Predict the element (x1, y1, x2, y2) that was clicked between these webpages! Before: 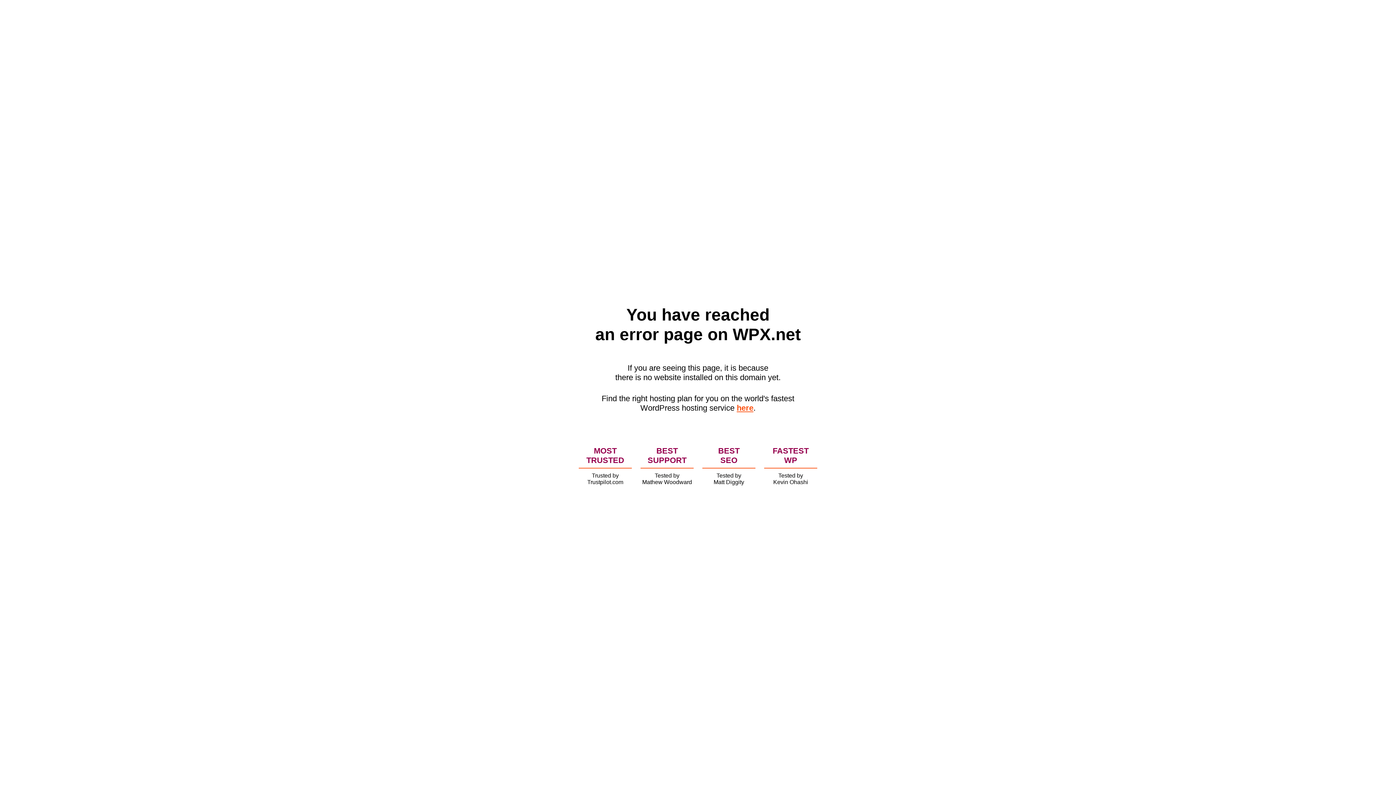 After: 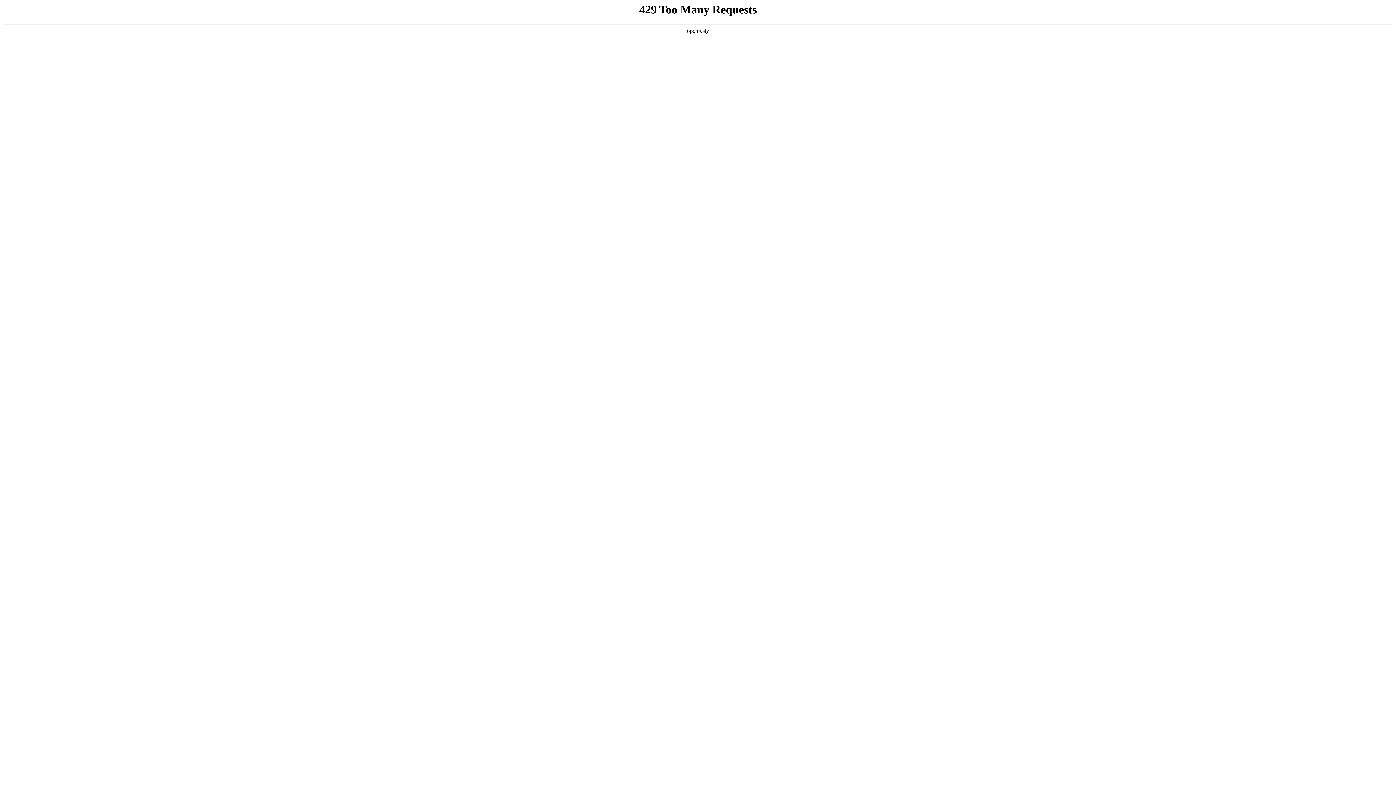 Action: bbox: (736, 403, 753, 412) label: here